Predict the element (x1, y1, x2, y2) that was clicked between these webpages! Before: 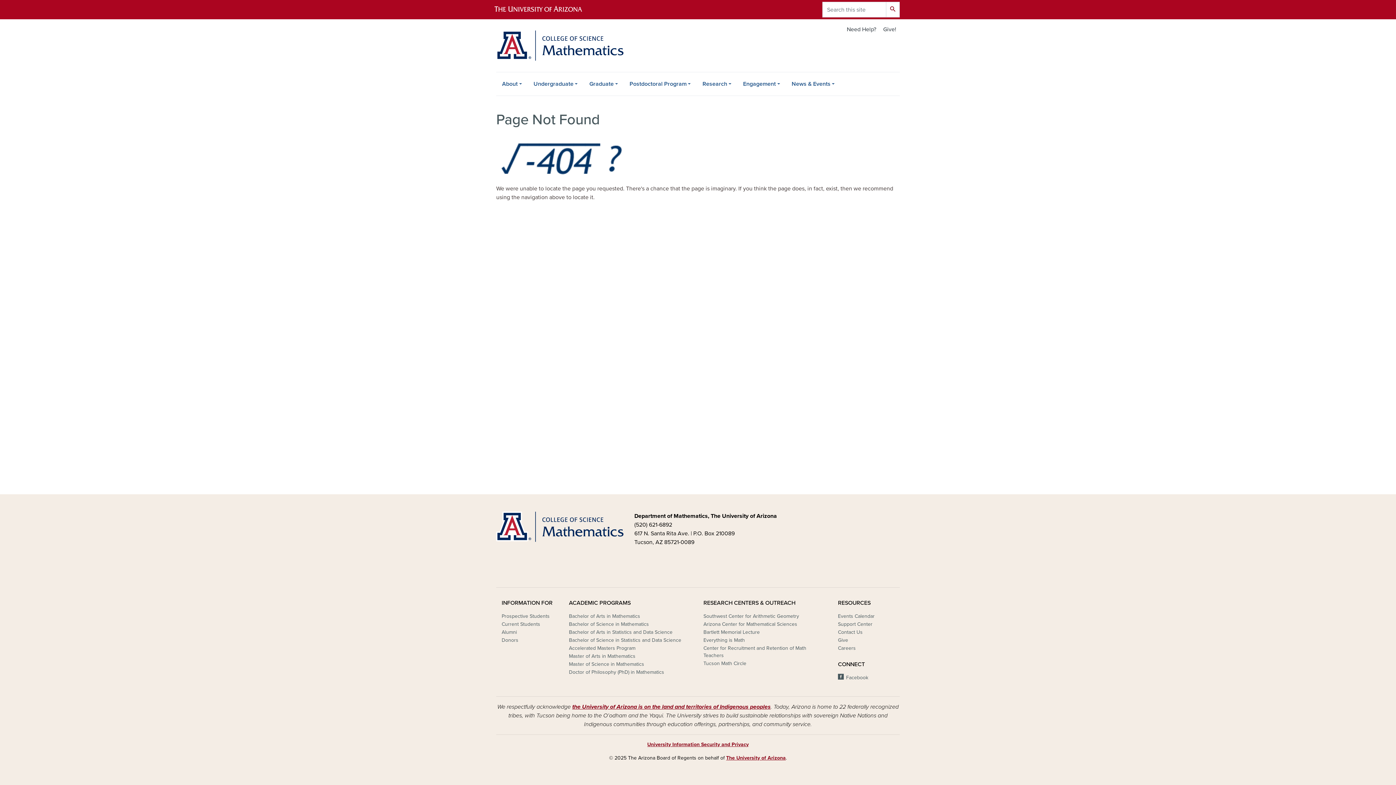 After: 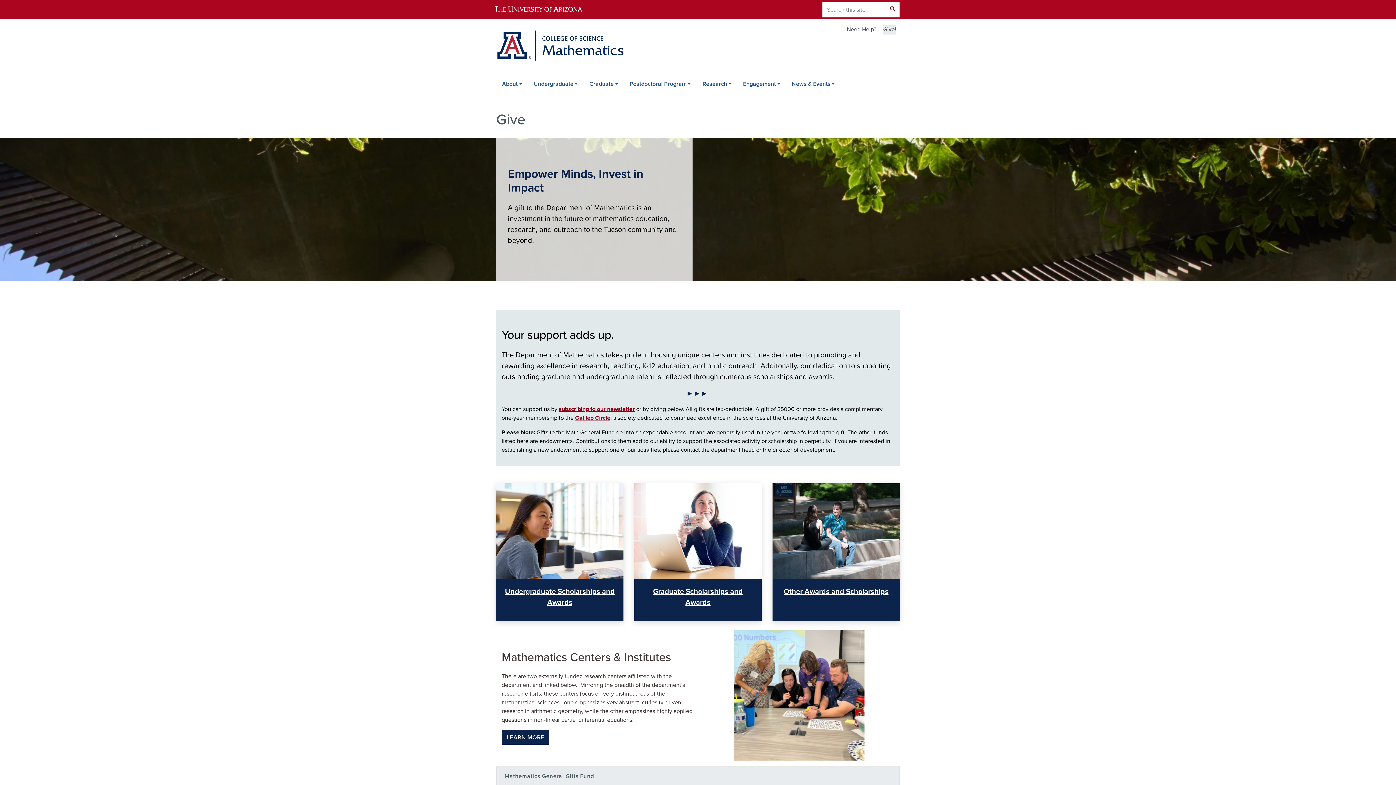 Action: bbox: (883, 25, 896, 34) label: Give!